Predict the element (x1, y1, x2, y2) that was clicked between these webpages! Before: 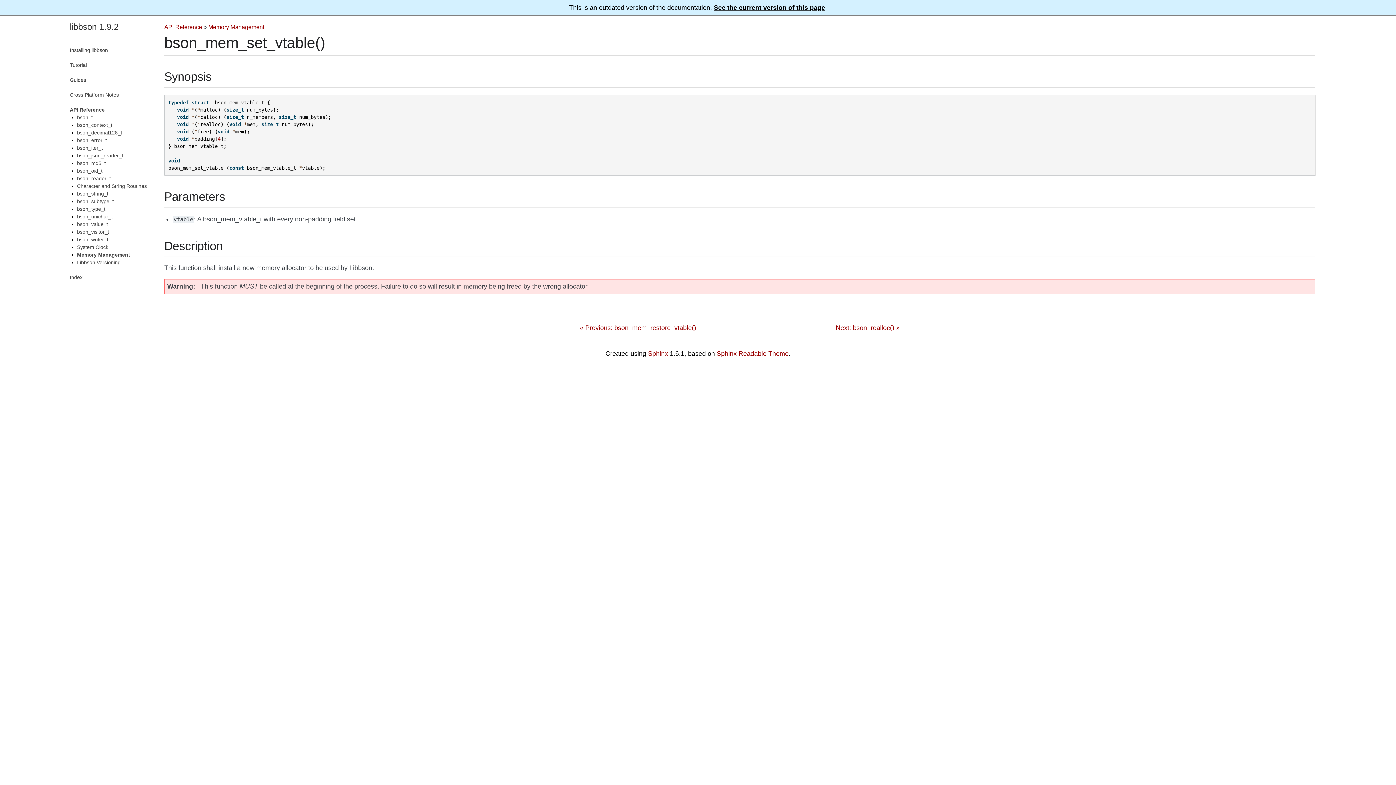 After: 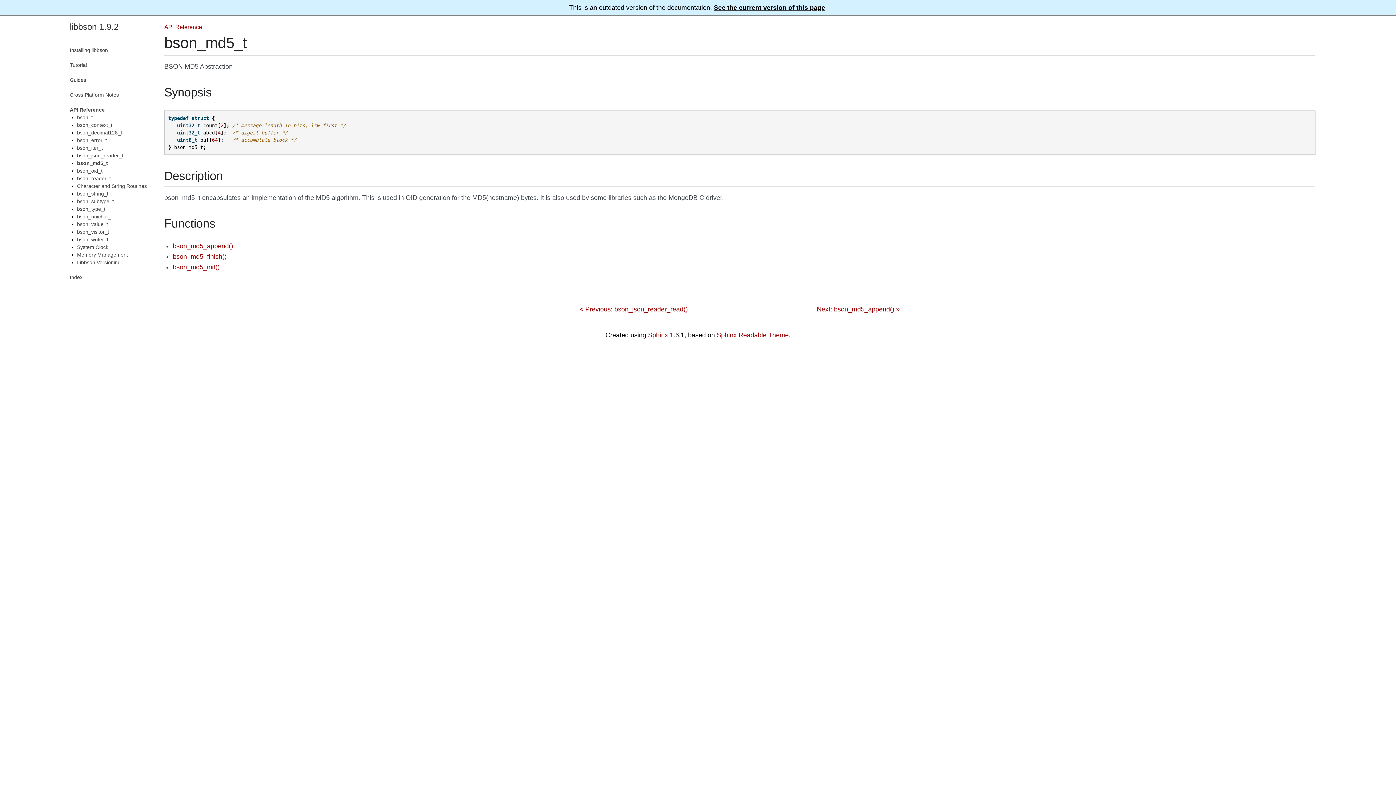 Action: label: bson_md5_t bbox: (77, 160, 105, 166)